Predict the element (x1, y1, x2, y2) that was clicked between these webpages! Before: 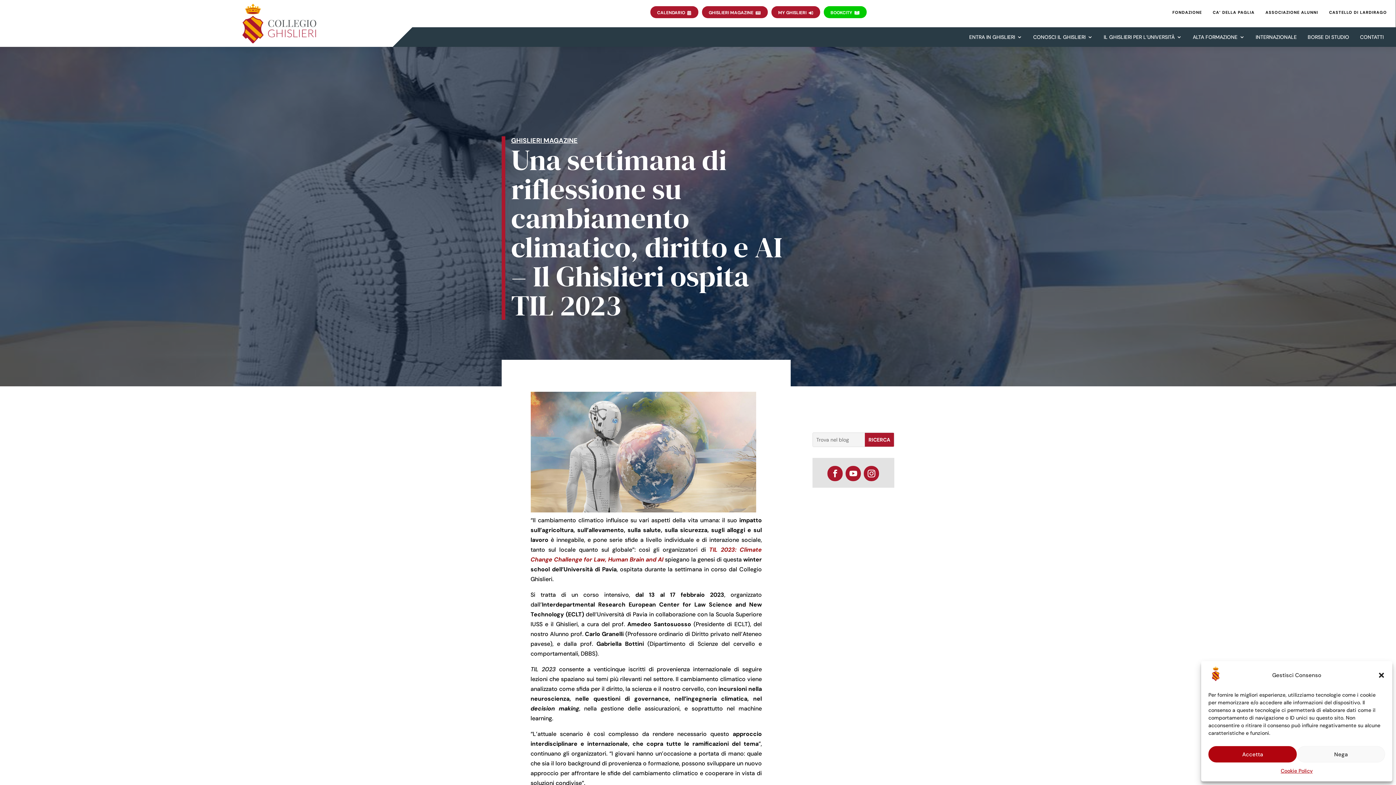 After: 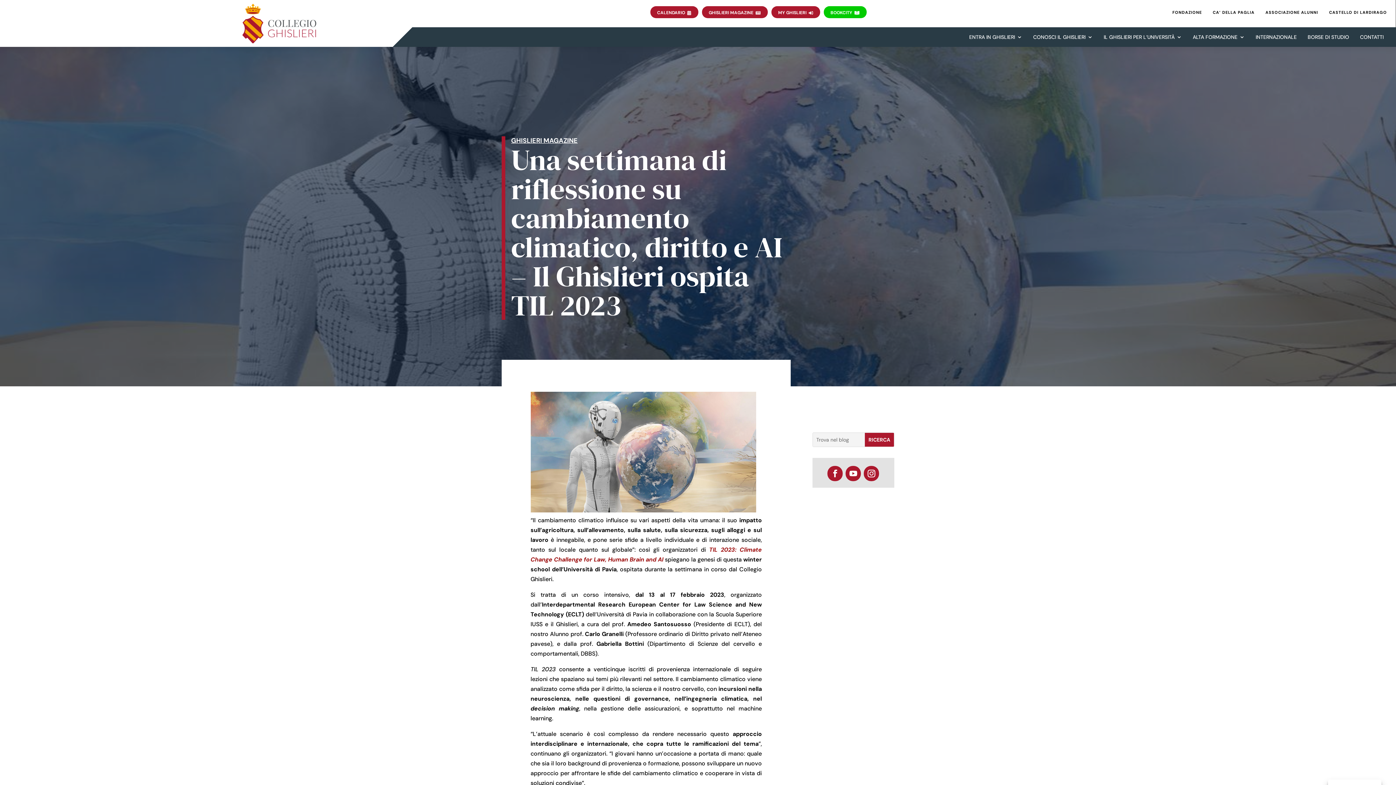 Action: bbox: (1297, 746, 1385, 762) label: Nega